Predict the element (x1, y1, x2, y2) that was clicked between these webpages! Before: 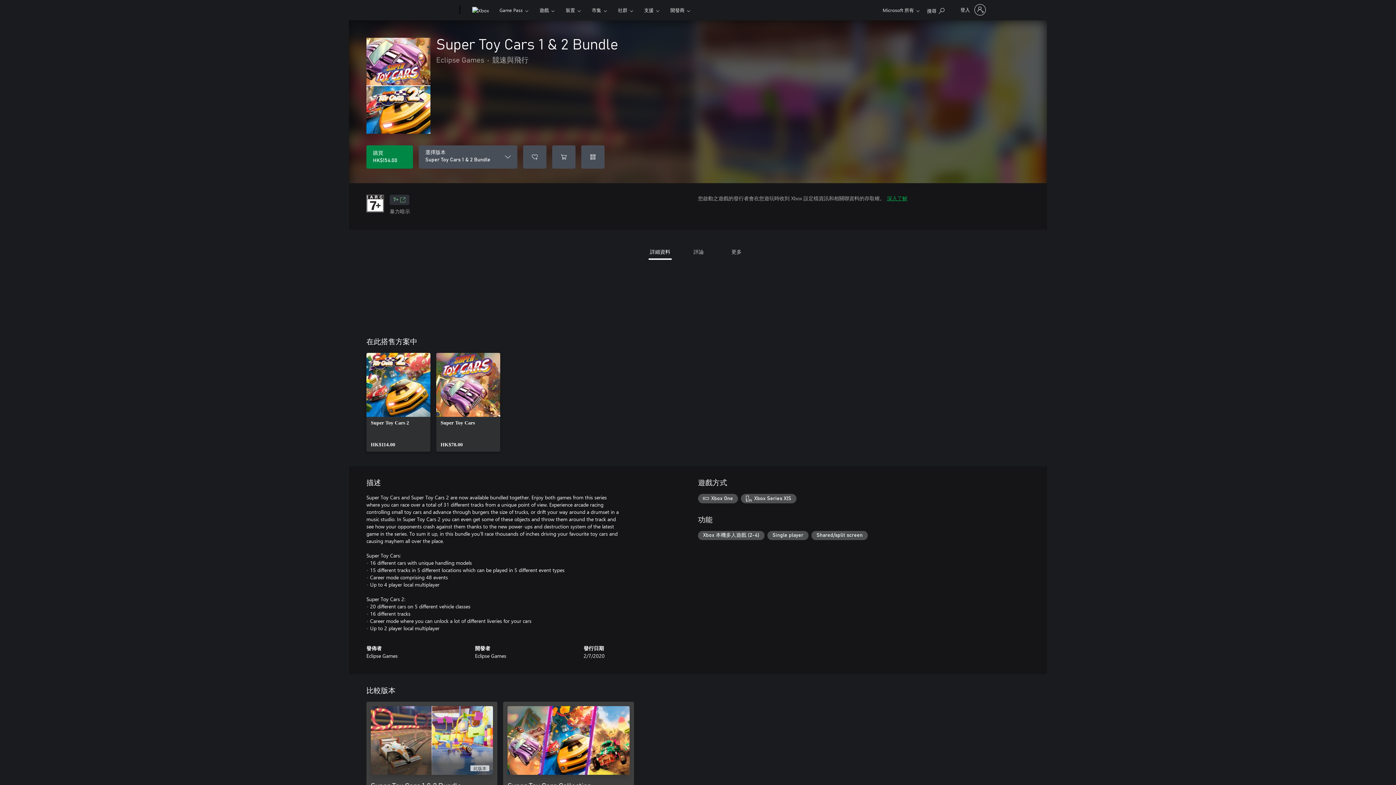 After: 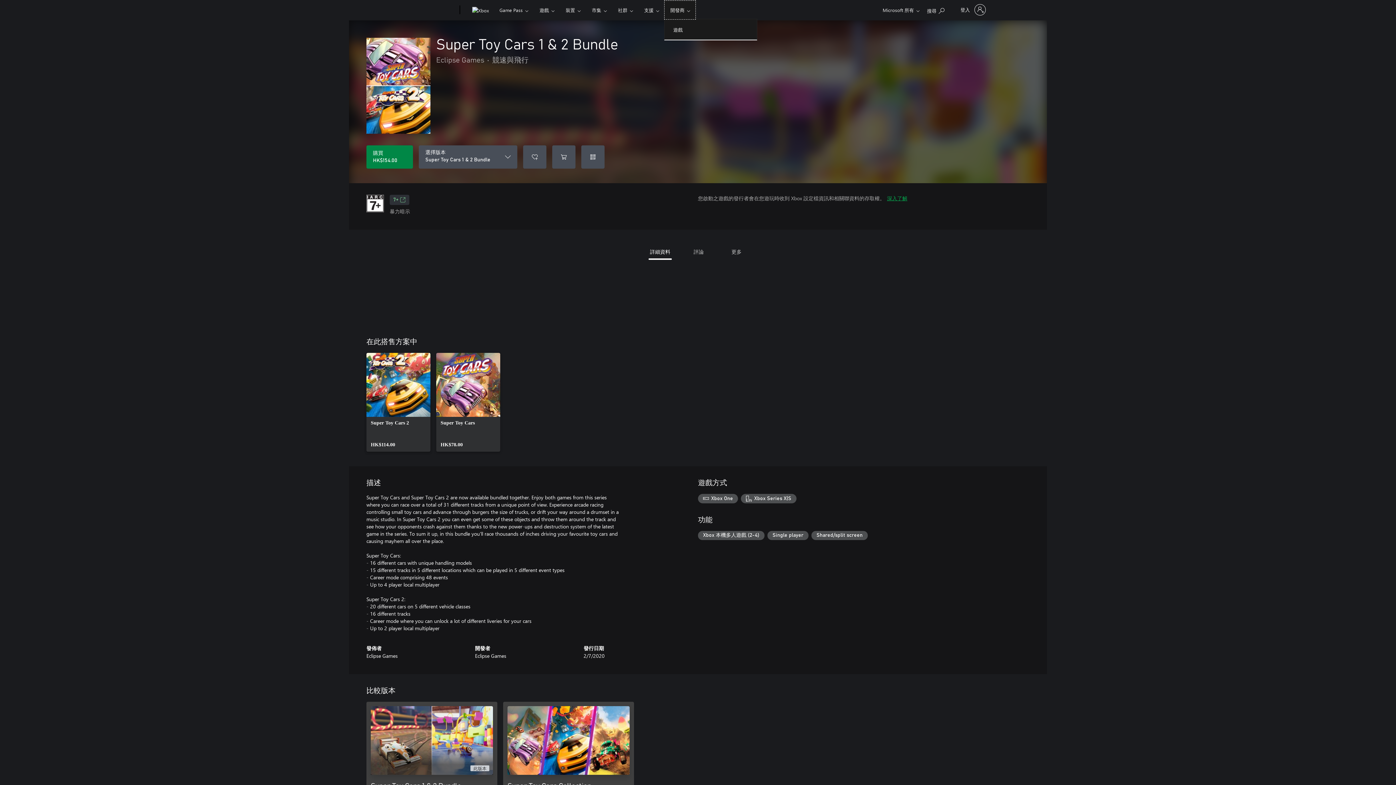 Action: label: 開發商 bbox: (664, 0, 696, 19)